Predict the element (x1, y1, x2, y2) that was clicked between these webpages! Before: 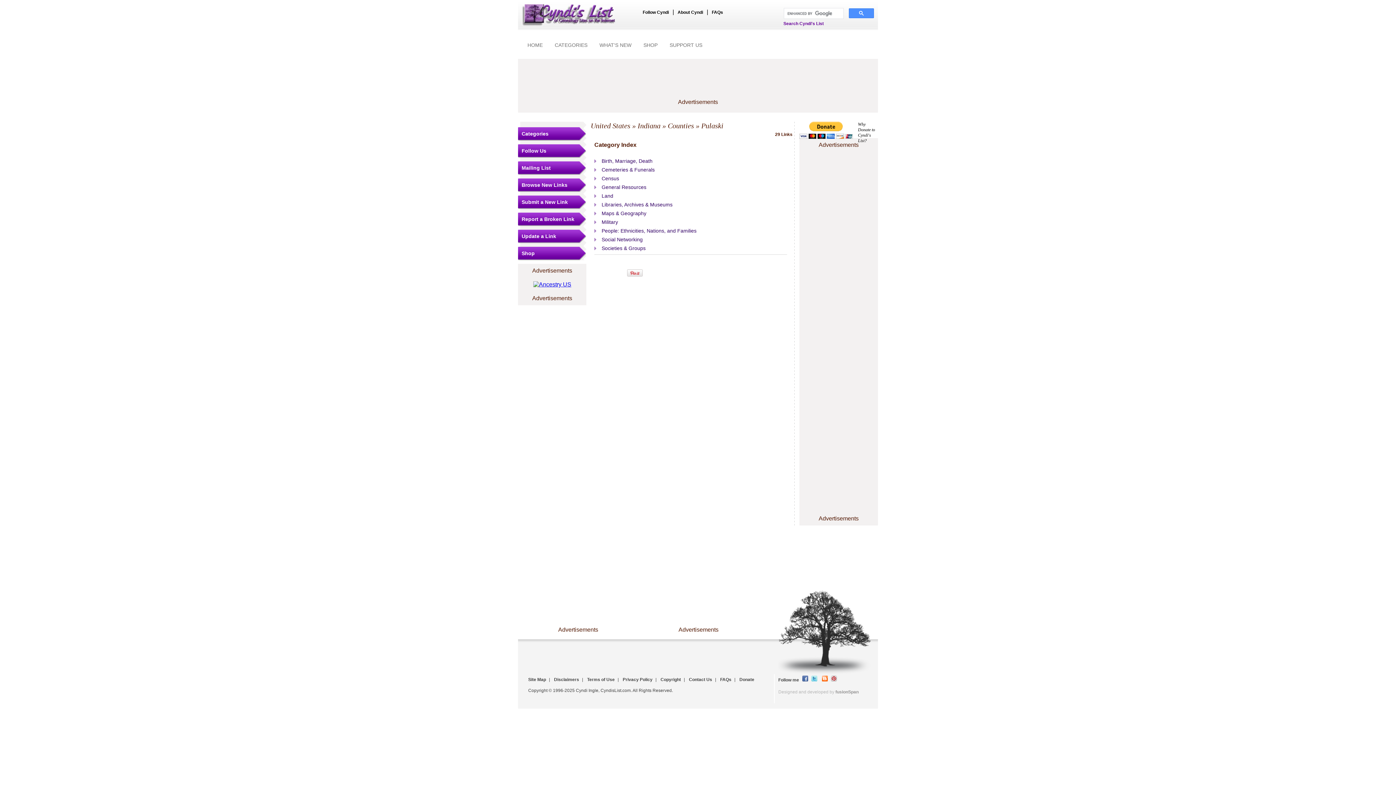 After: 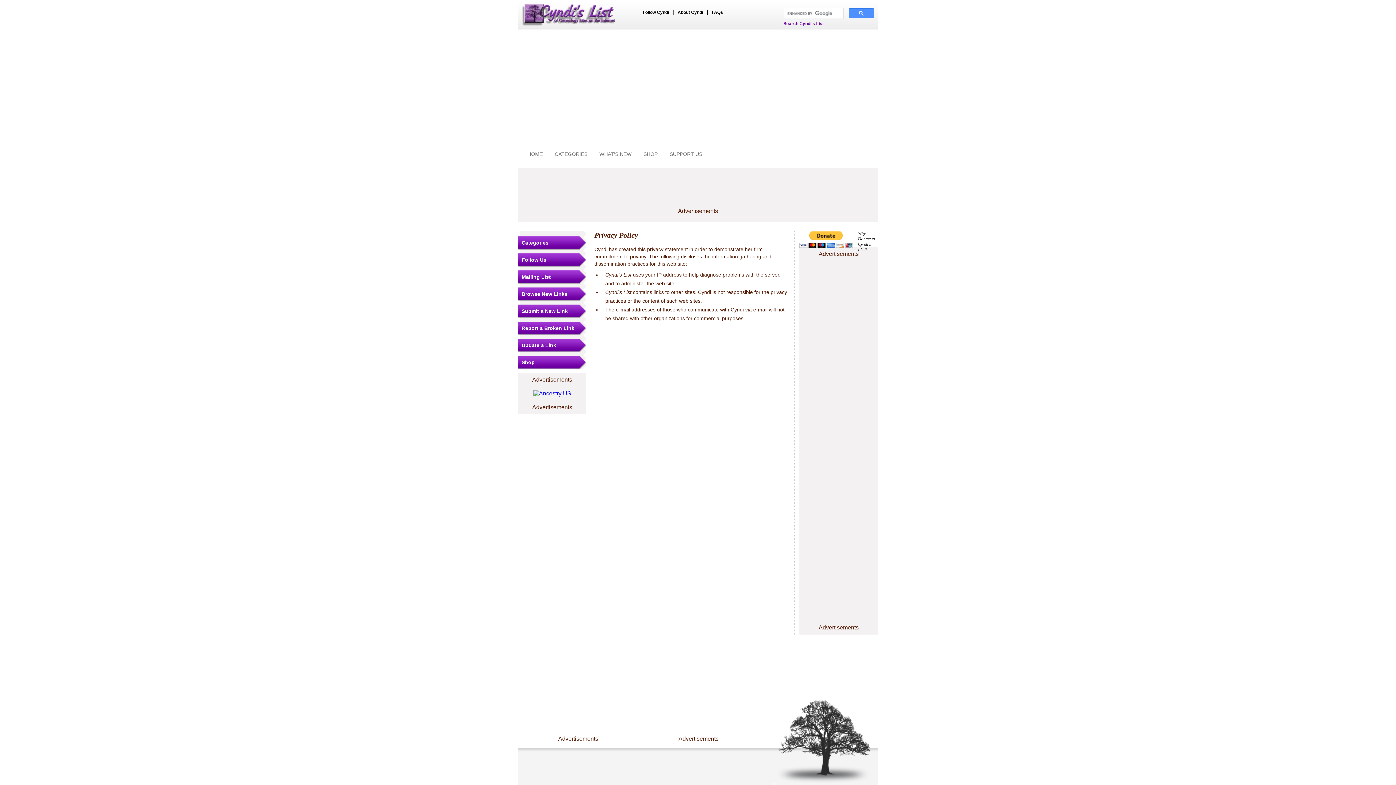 Action: label: Privacy Policy bbox: (622, 677, 652, 682)